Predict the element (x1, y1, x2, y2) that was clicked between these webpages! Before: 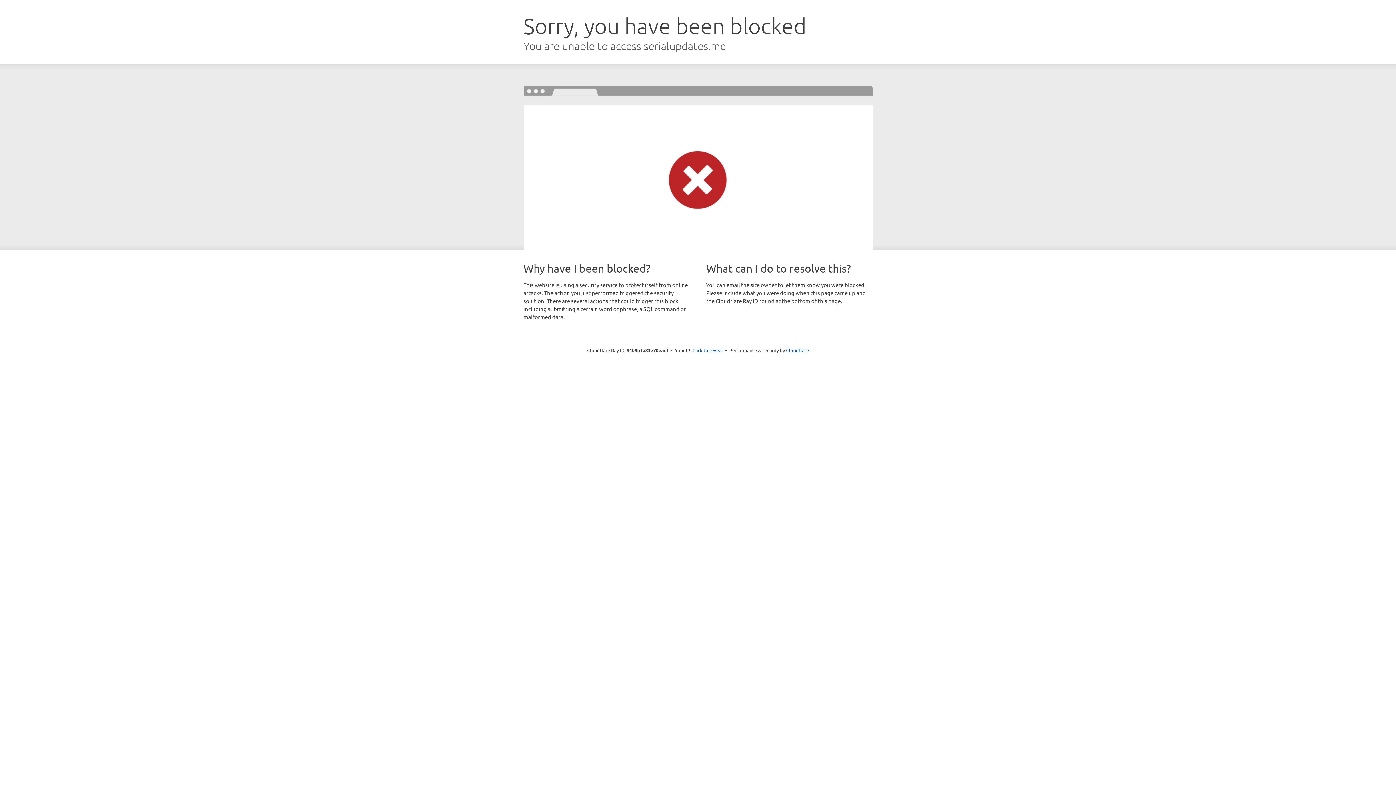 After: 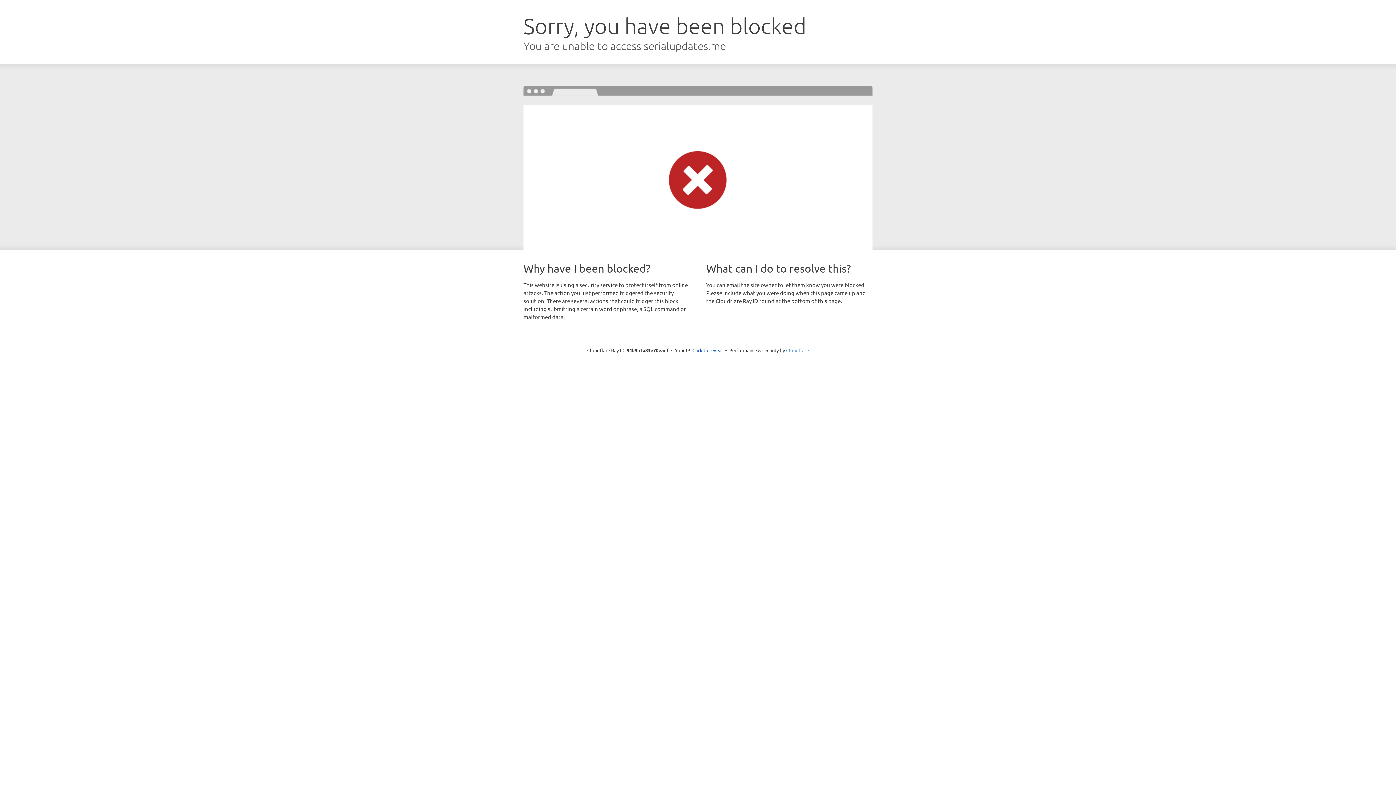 Action: label: Cloudflare bbox: (786, 347, 809, 353)